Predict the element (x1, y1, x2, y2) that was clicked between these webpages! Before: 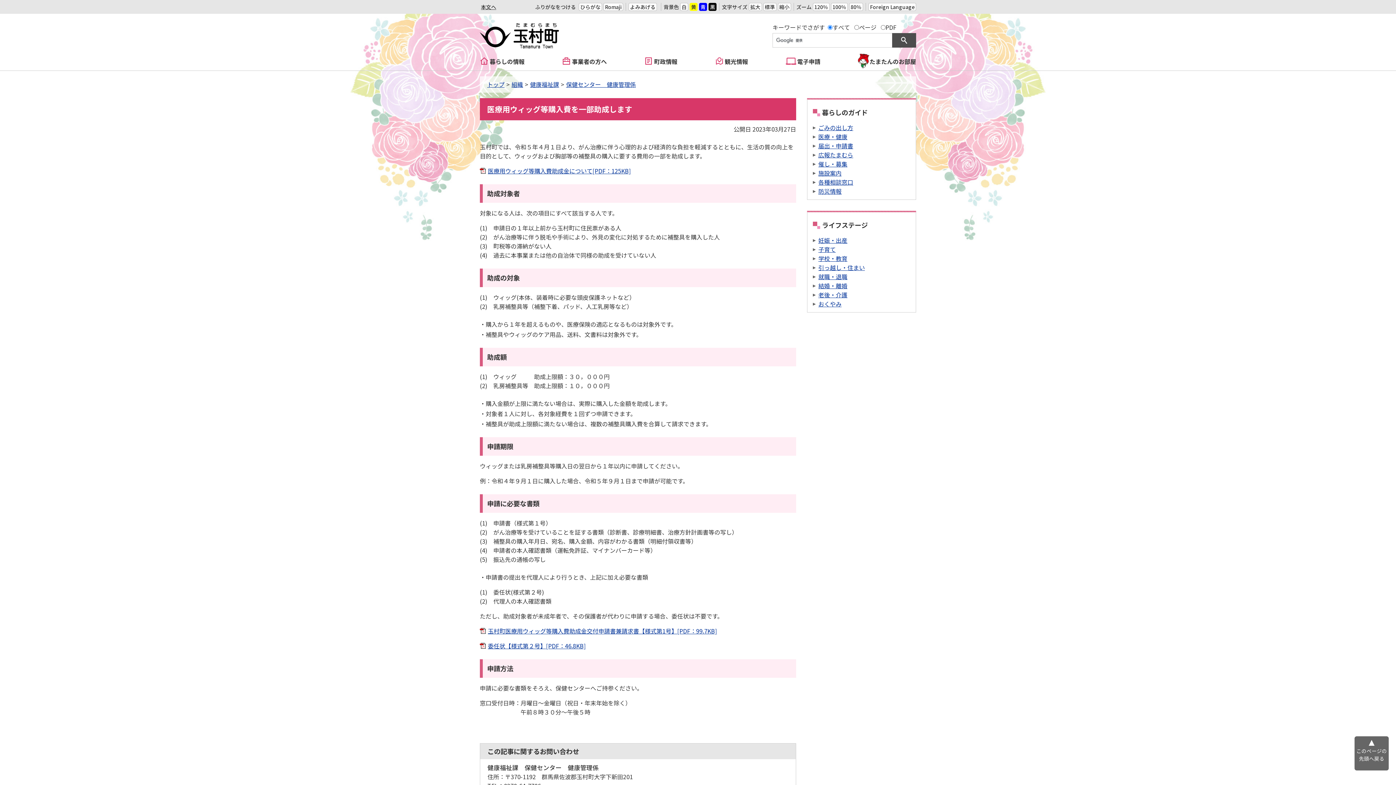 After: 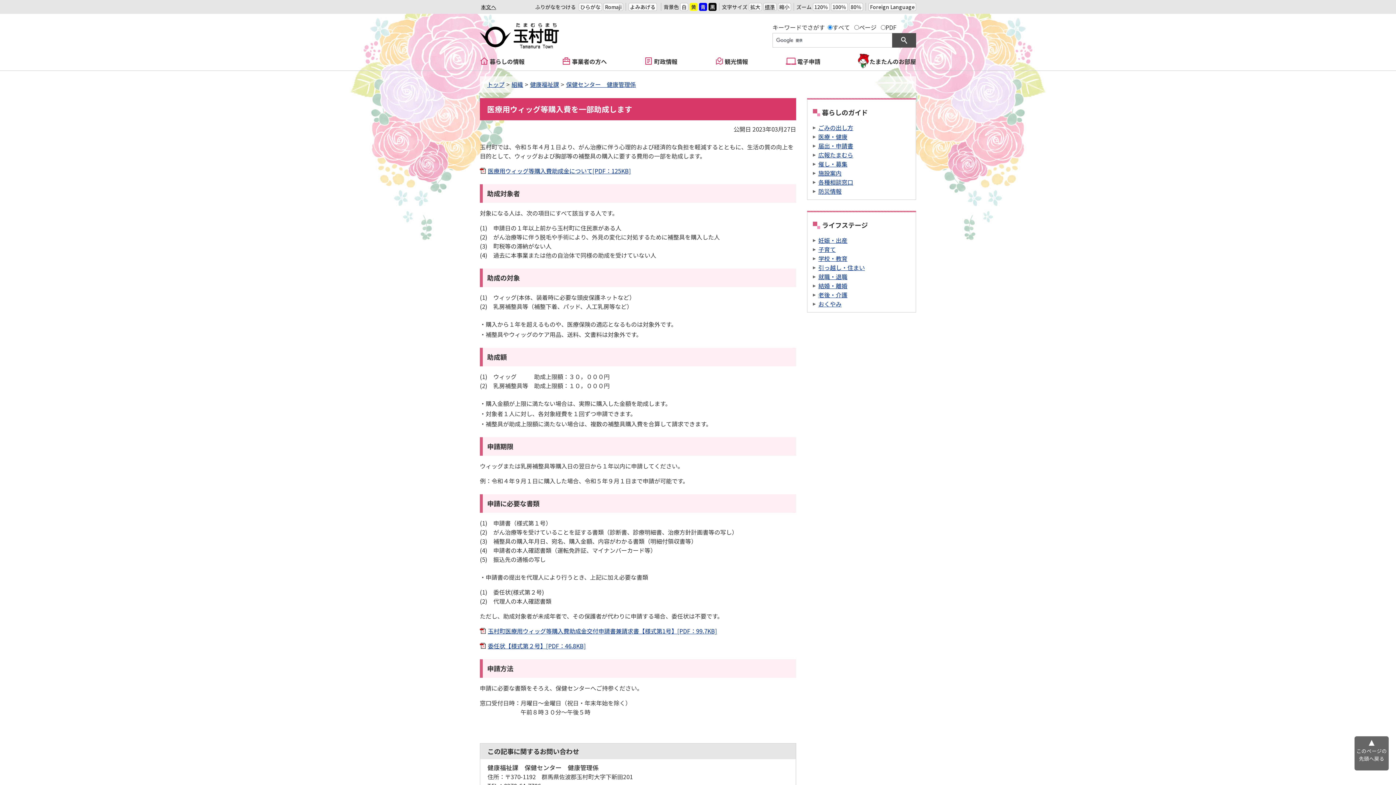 Action: label: 標準 bbox: (763, 2, 776, 10)